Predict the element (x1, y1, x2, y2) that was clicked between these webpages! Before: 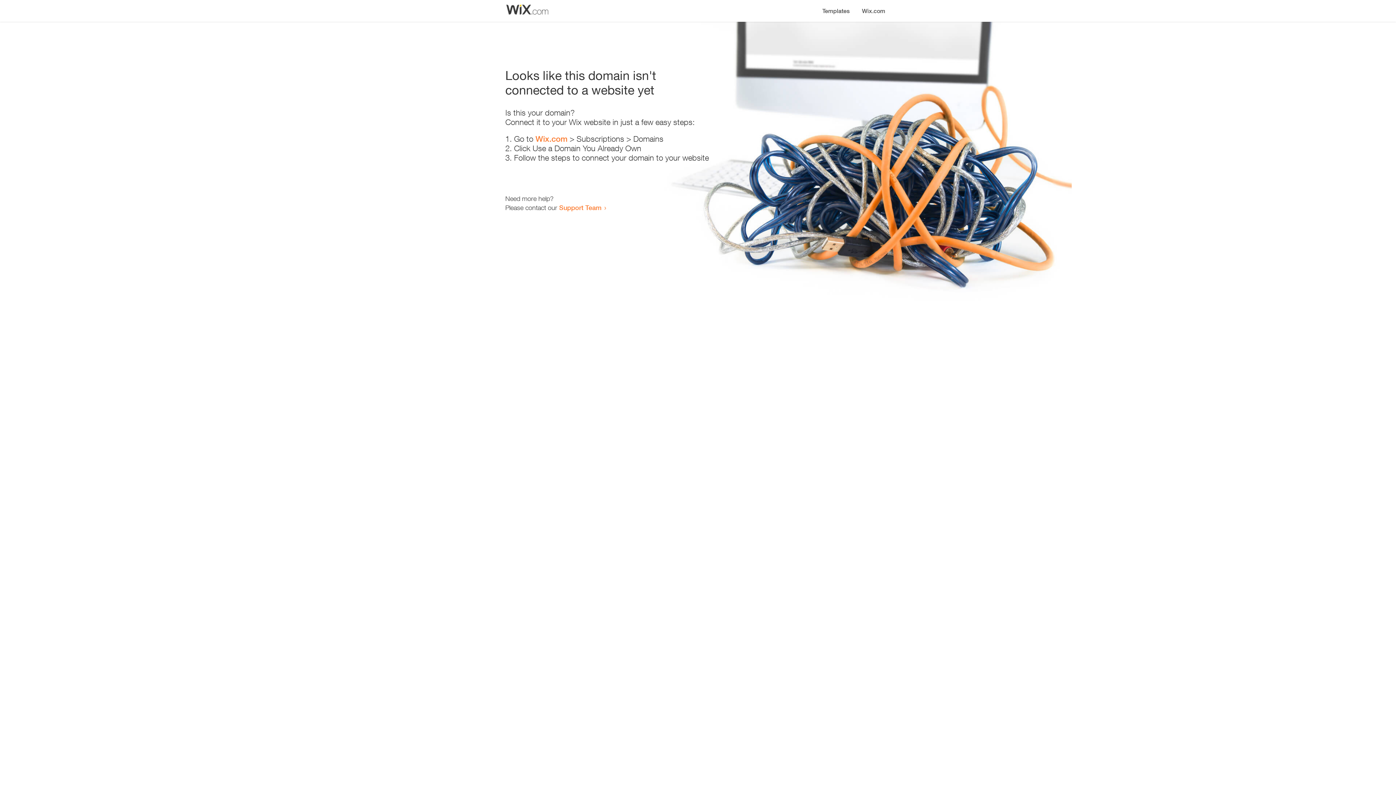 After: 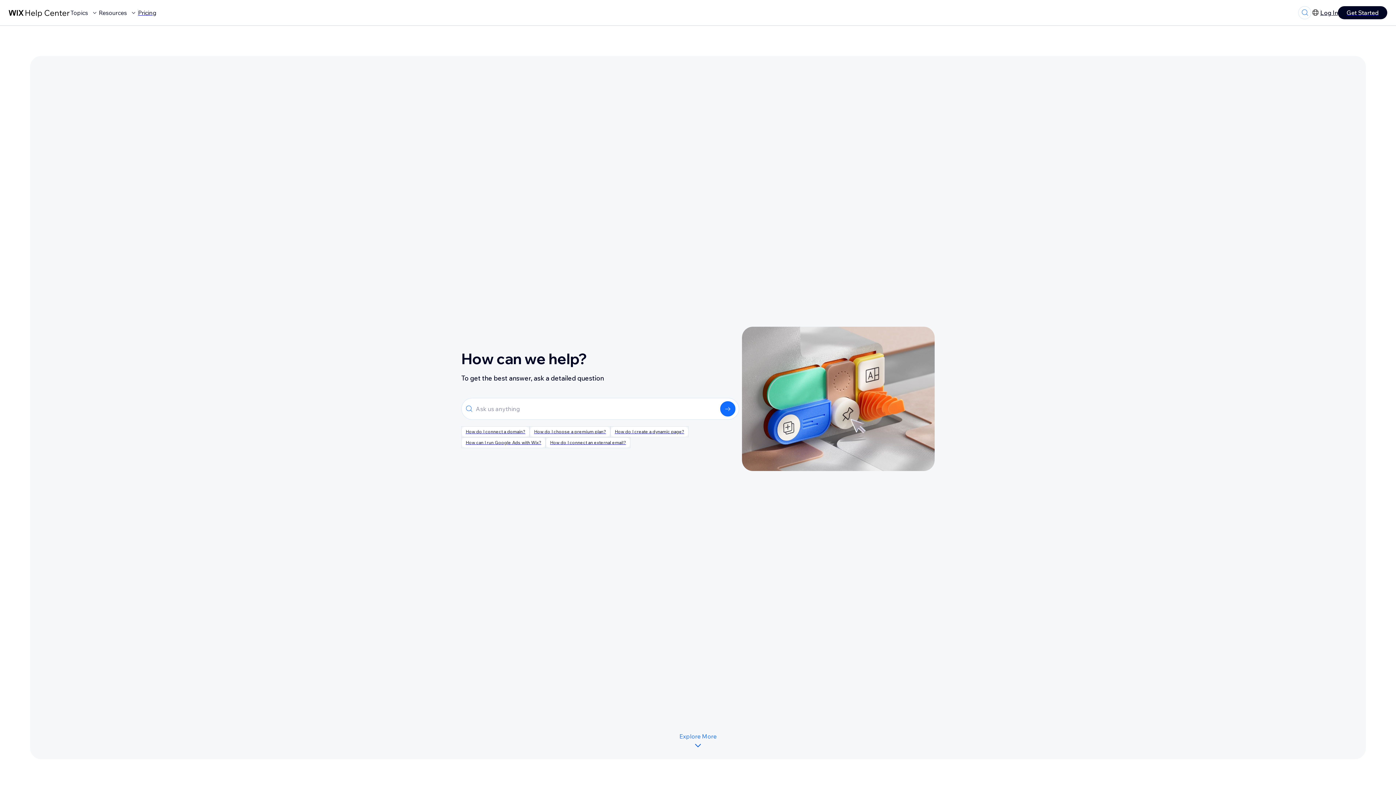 Action: bbox: (559, 203, 601, 211) label: Support Team